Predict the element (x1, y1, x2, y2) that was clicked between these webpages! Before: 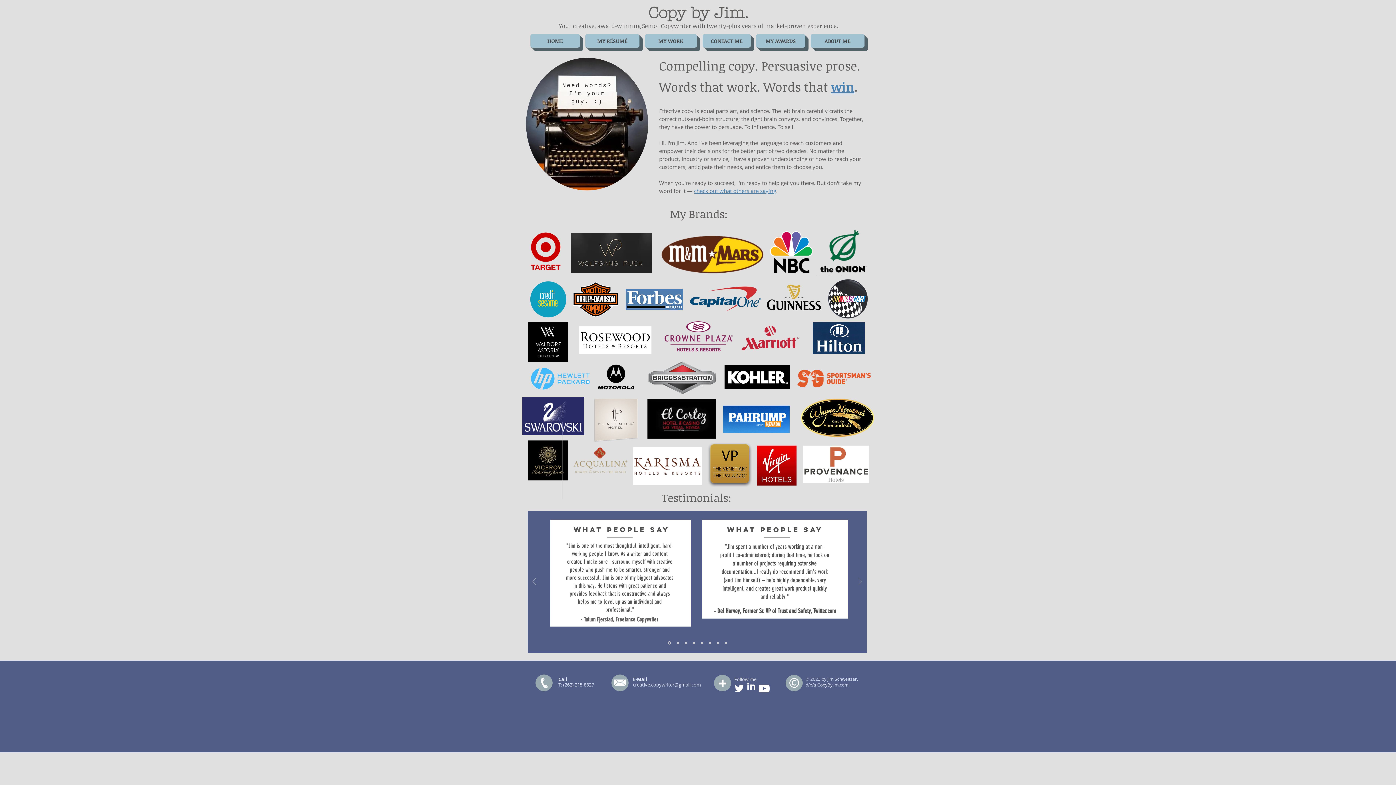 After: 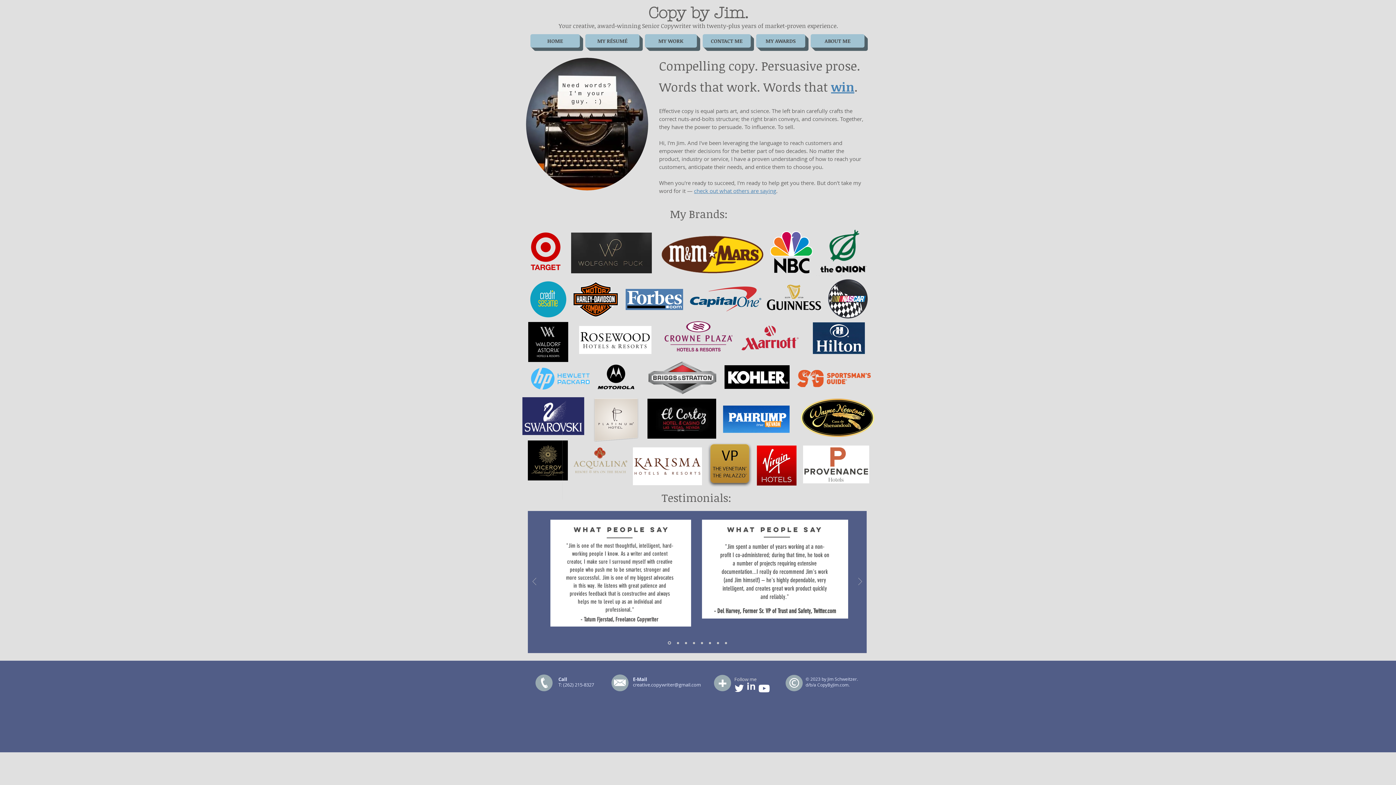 Action: bbox: (647, 360, 717, 395)